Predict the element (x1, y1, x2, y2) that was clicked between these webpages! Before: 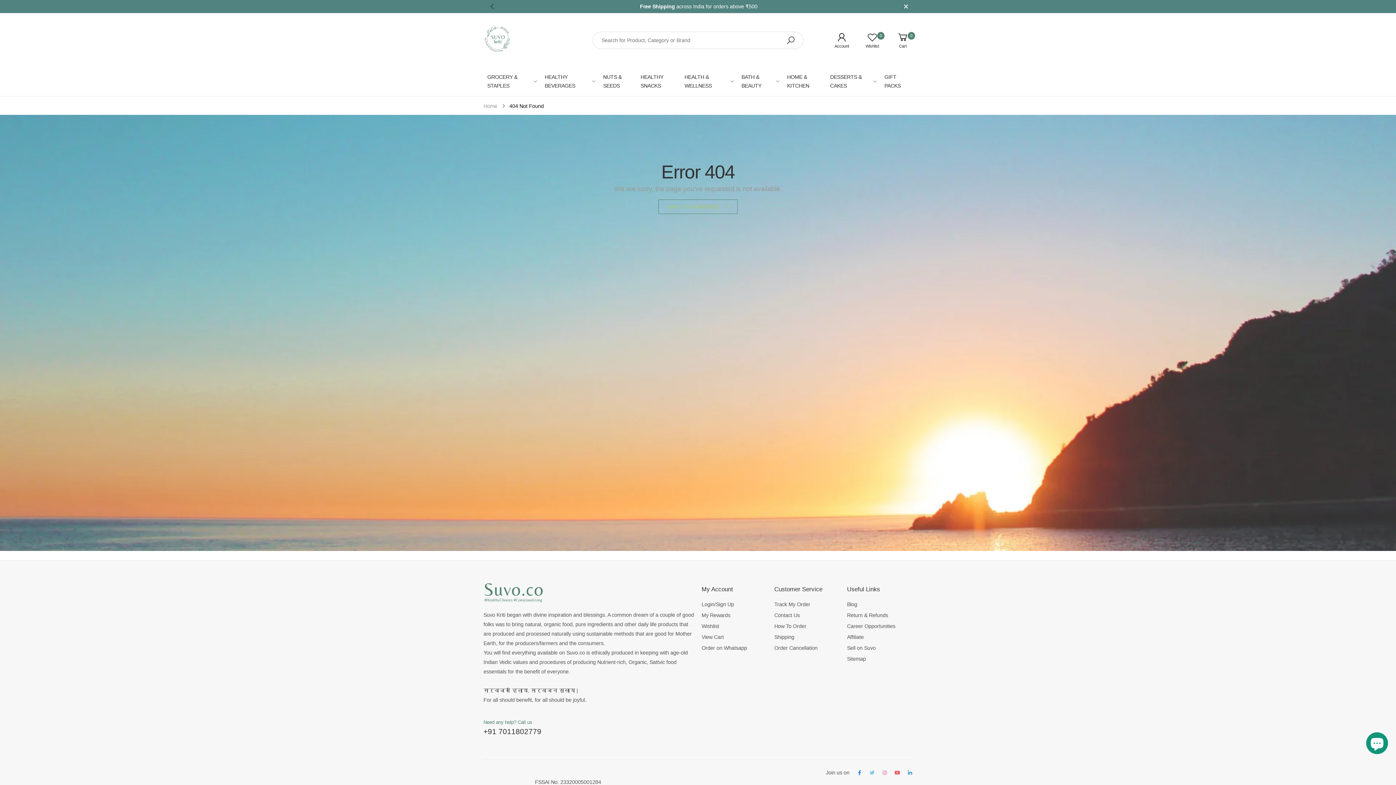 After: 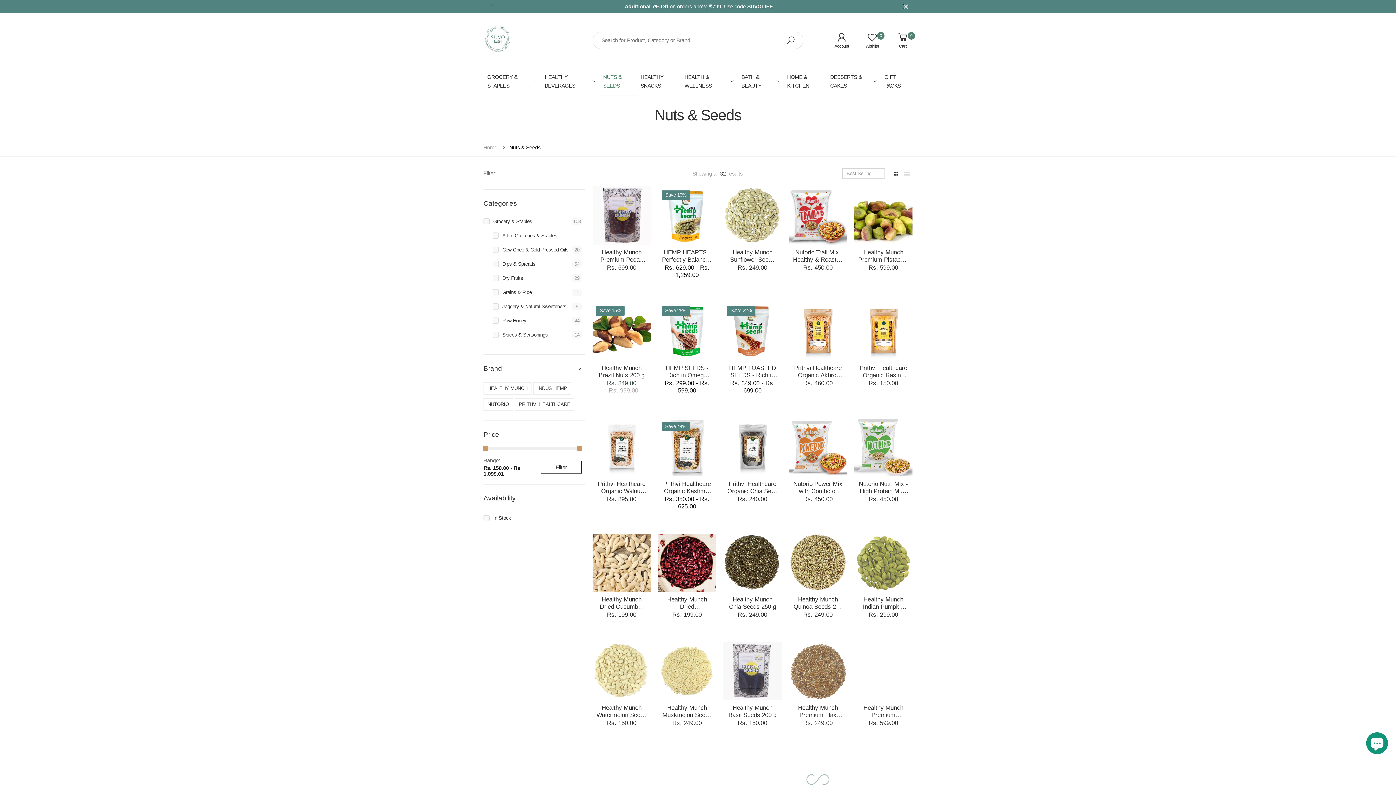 Action: bbox: (603, 67, 633, 95) label: NUTS & SEEDS